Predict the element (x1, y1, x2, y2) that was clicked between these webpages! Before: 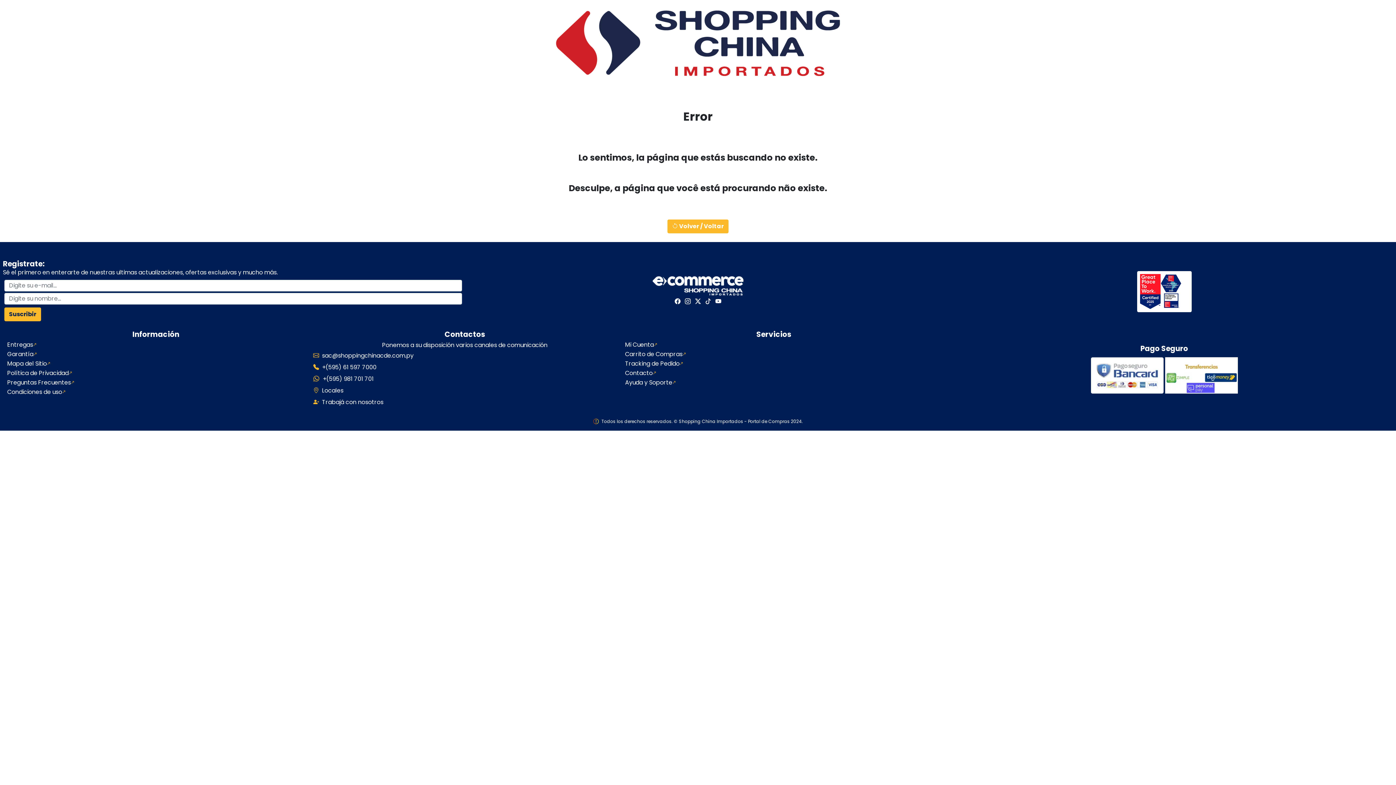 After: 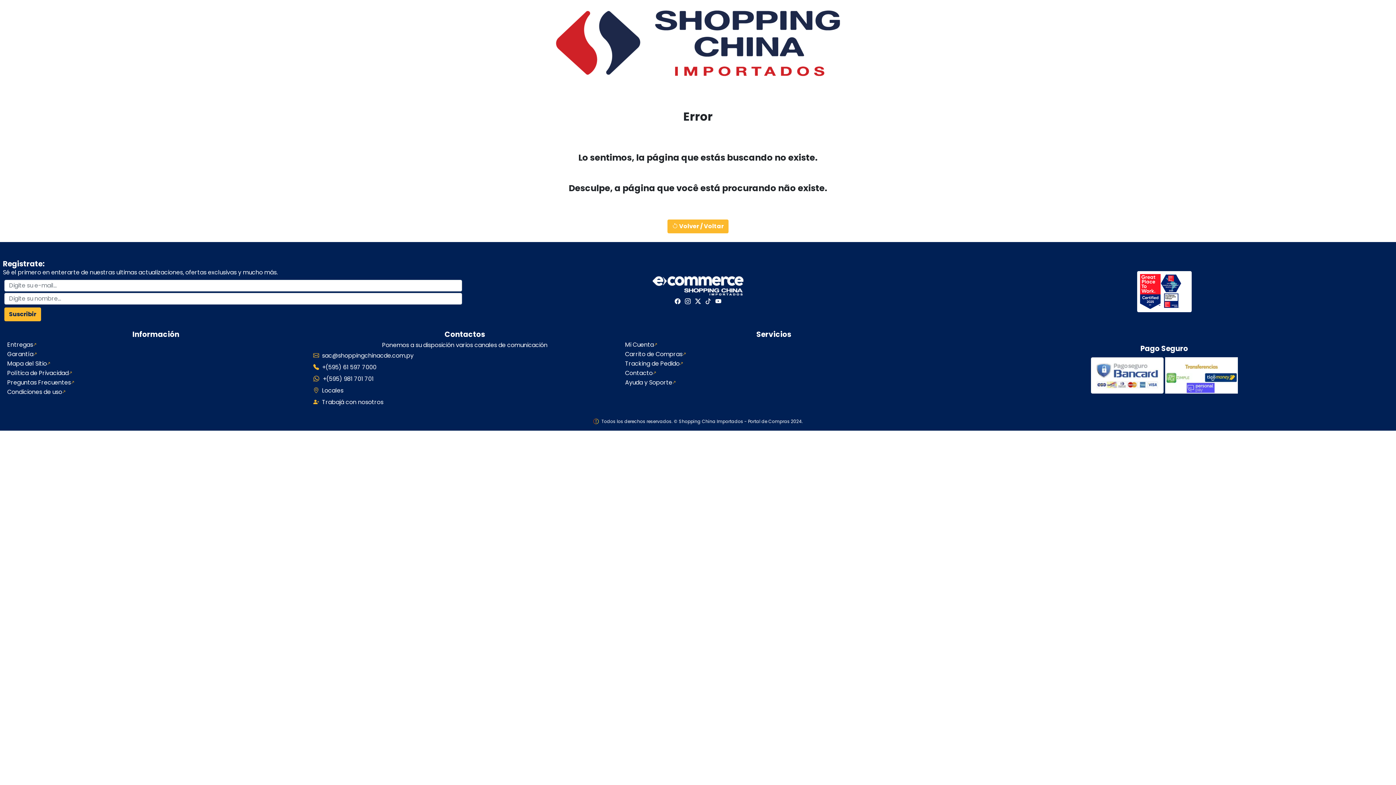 Action: label: +(595) 61 597 7000 bbox: (322, 363, 381, 371)